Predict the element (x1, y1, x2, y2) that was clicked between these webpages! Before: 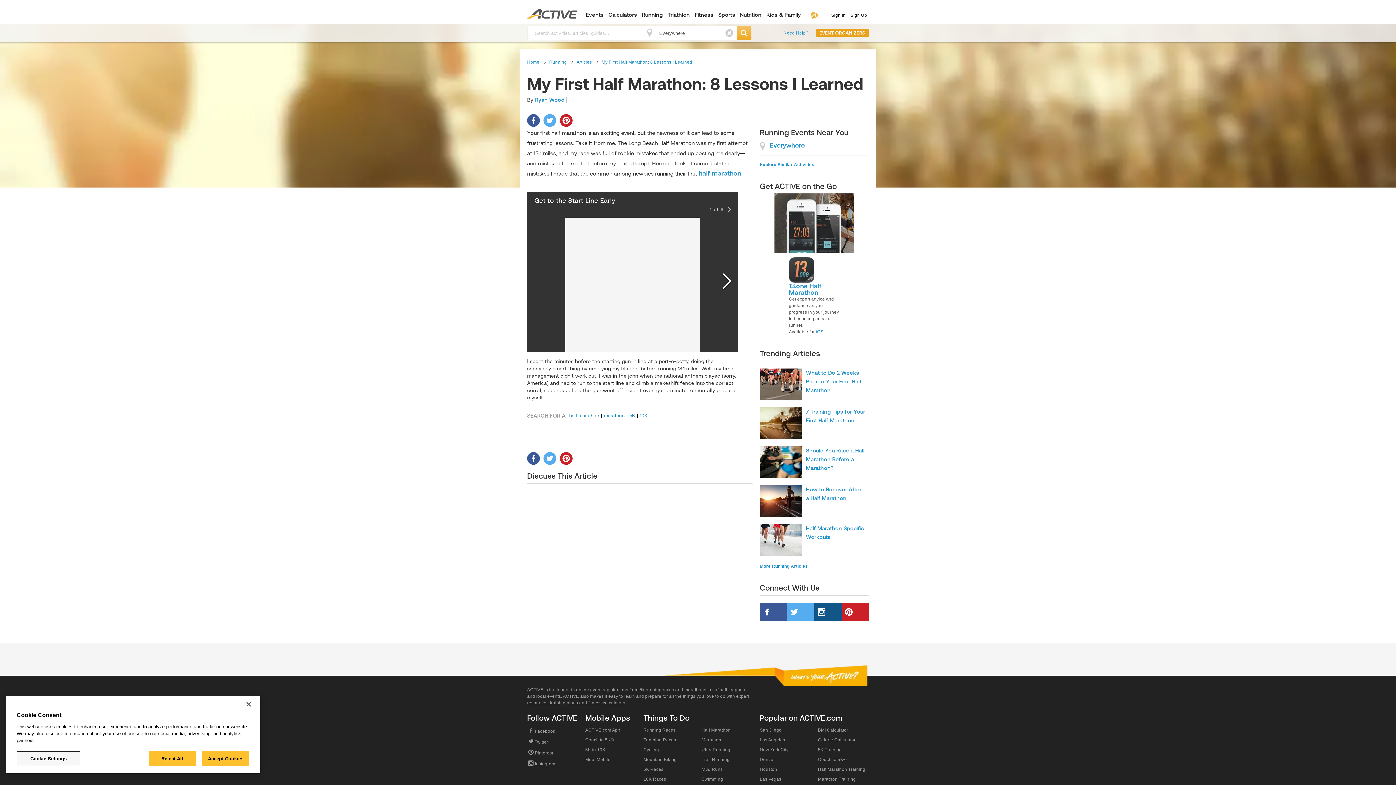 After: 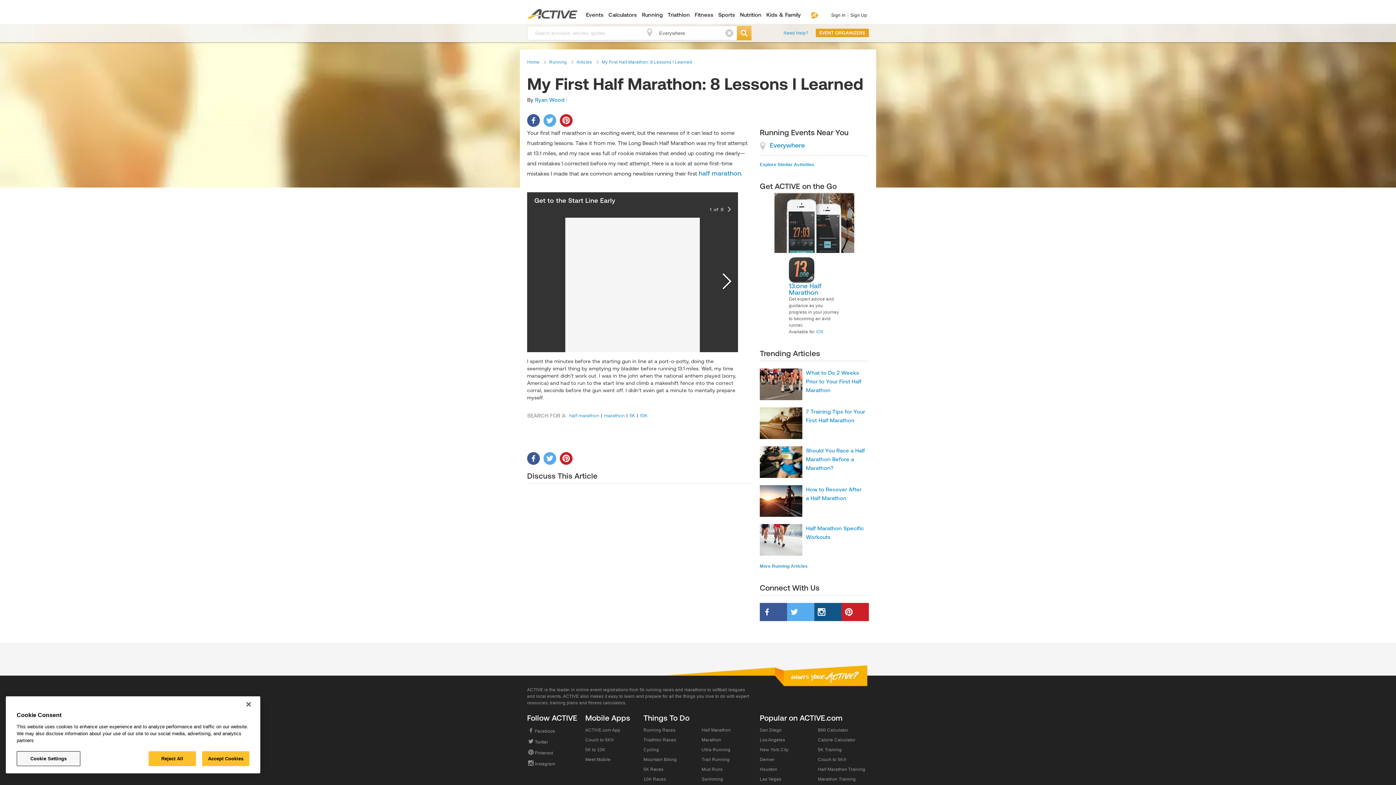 Action: bbox: (789, 267, 814, 272)